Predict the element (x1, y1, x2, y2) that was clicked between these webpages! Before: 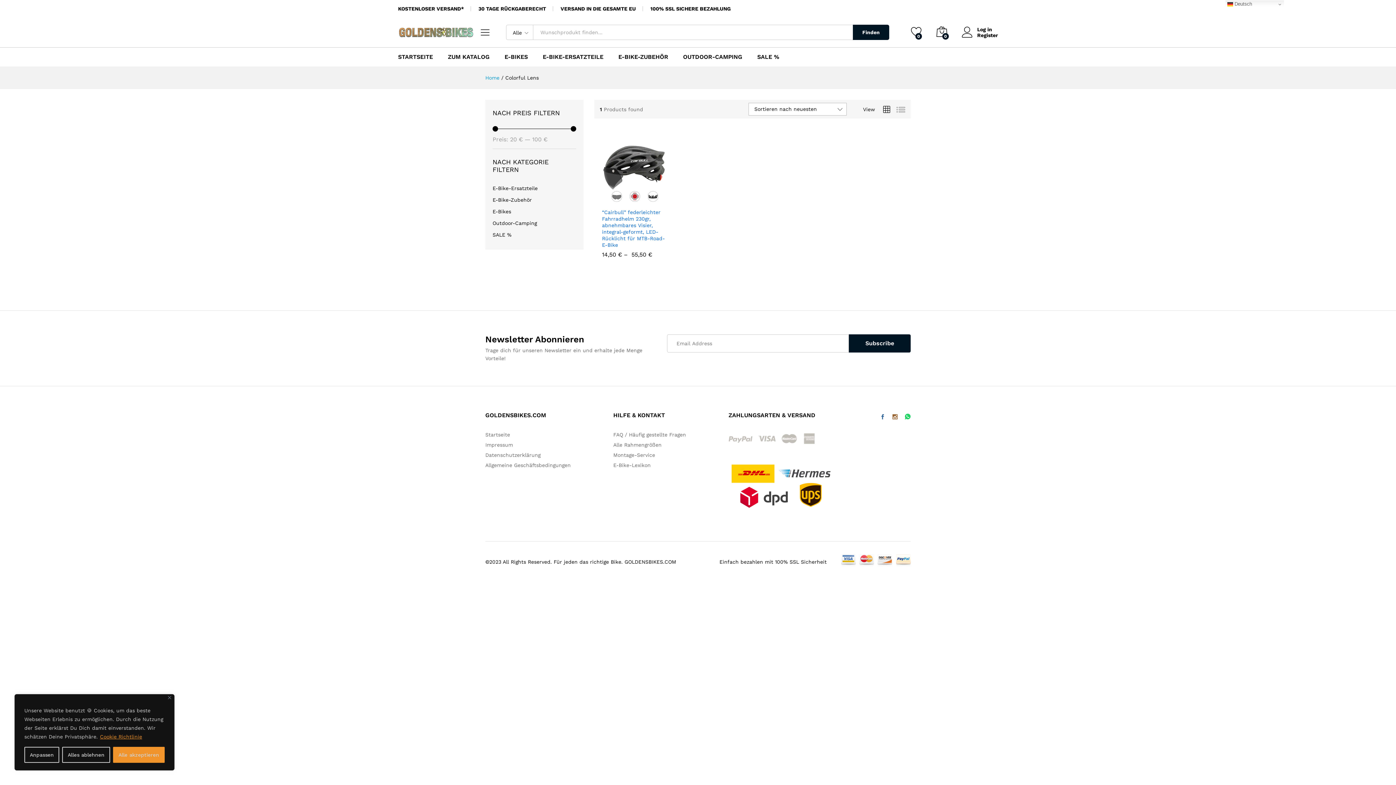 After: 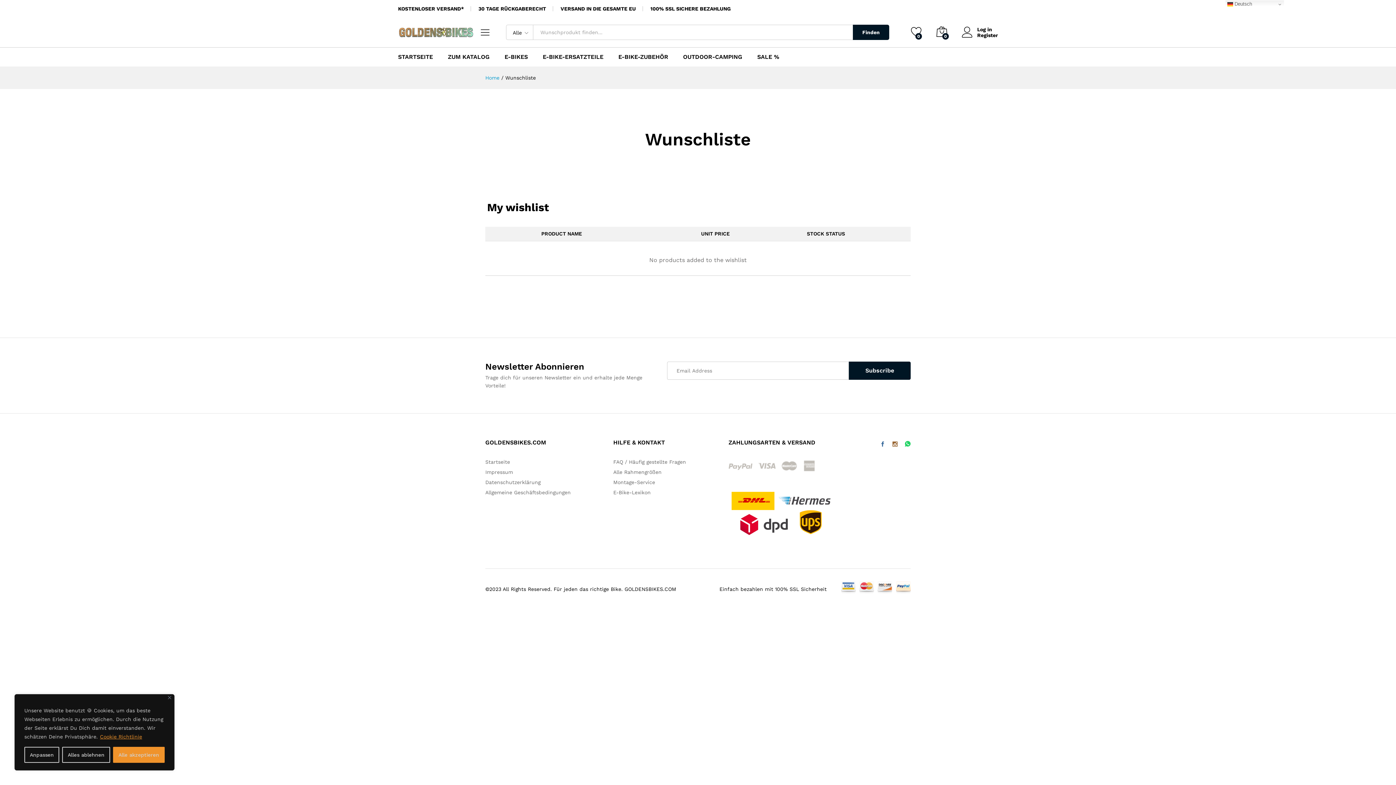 Action: label: 0 bbox: (911, 26, 922, 38)